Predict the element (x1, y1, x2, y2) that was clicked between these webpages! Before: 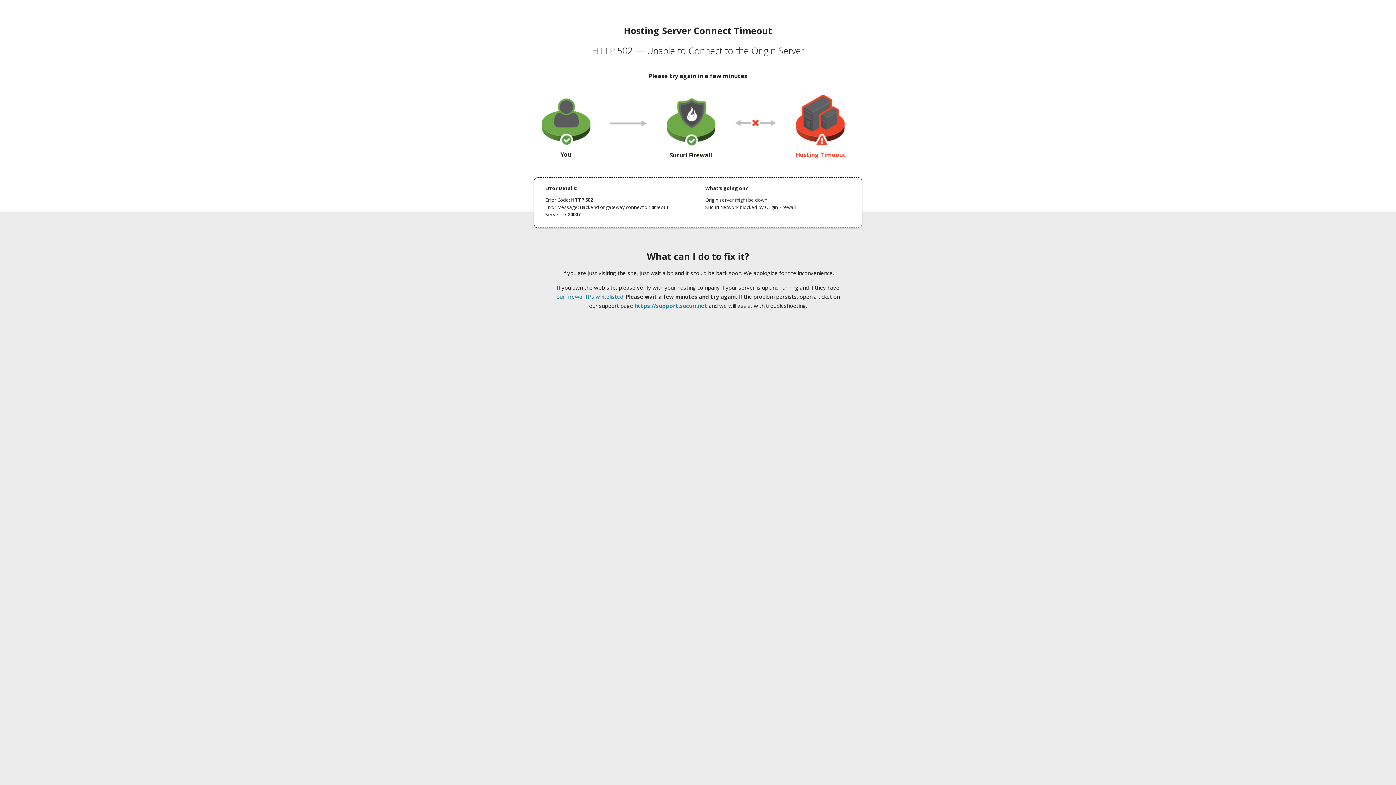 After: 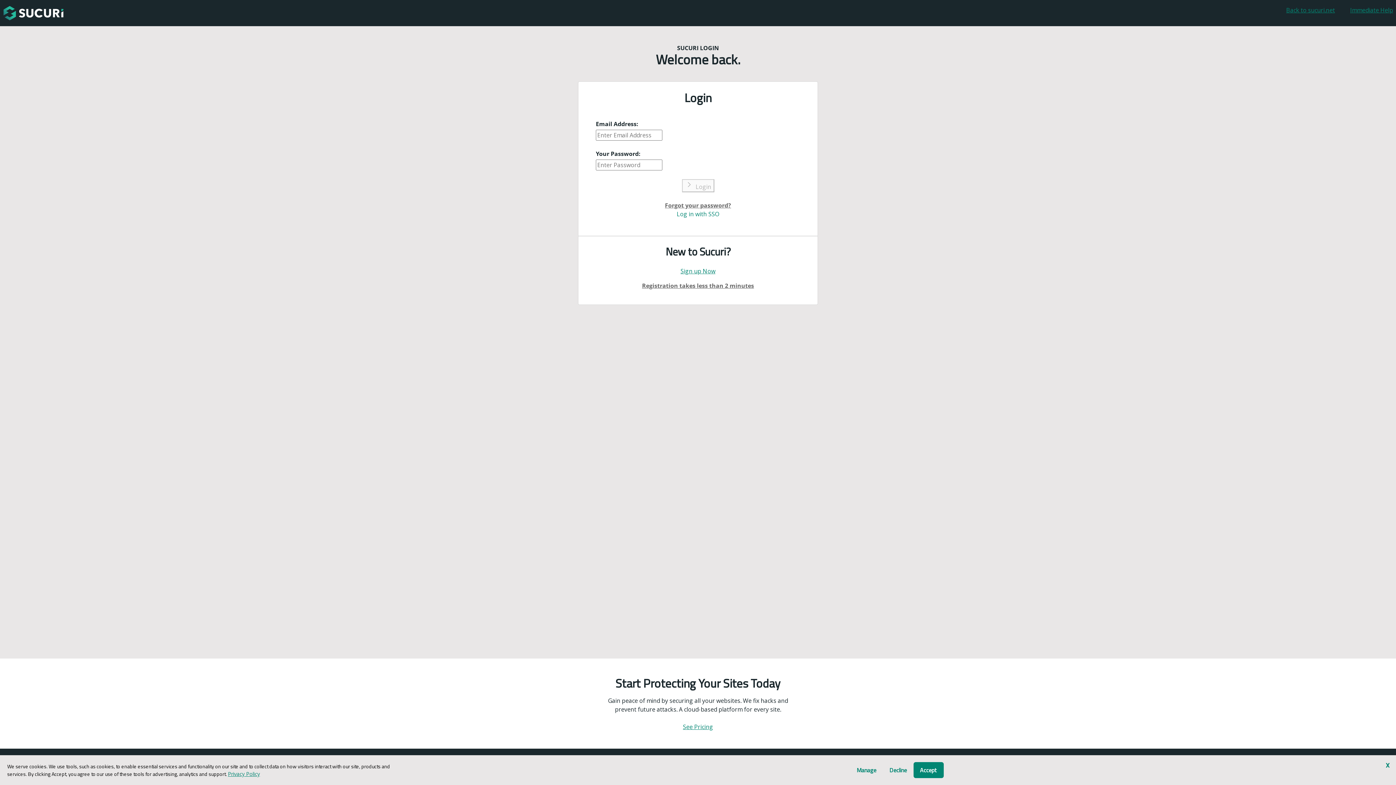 Action: label: https://support.sucuri.net bbox: (634, 302, 707, 309)